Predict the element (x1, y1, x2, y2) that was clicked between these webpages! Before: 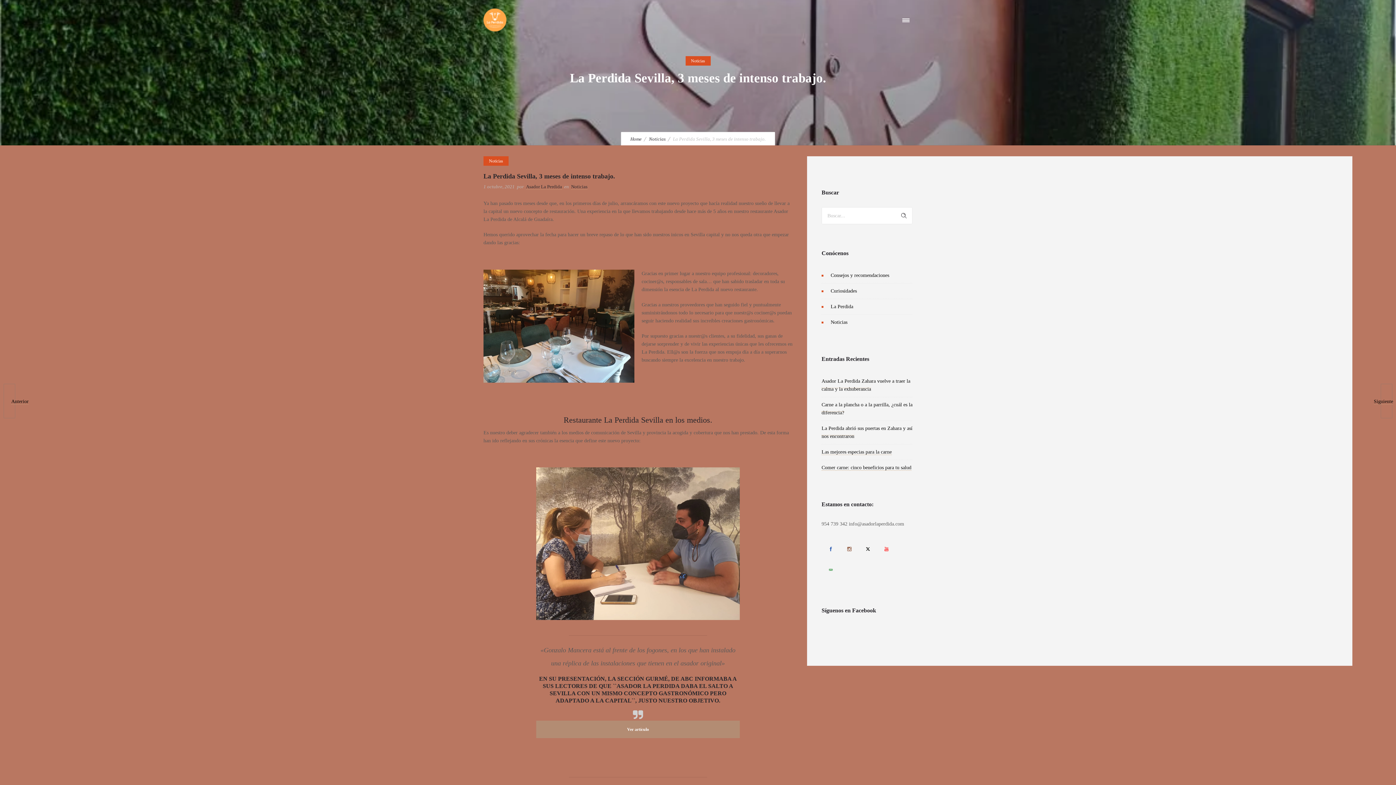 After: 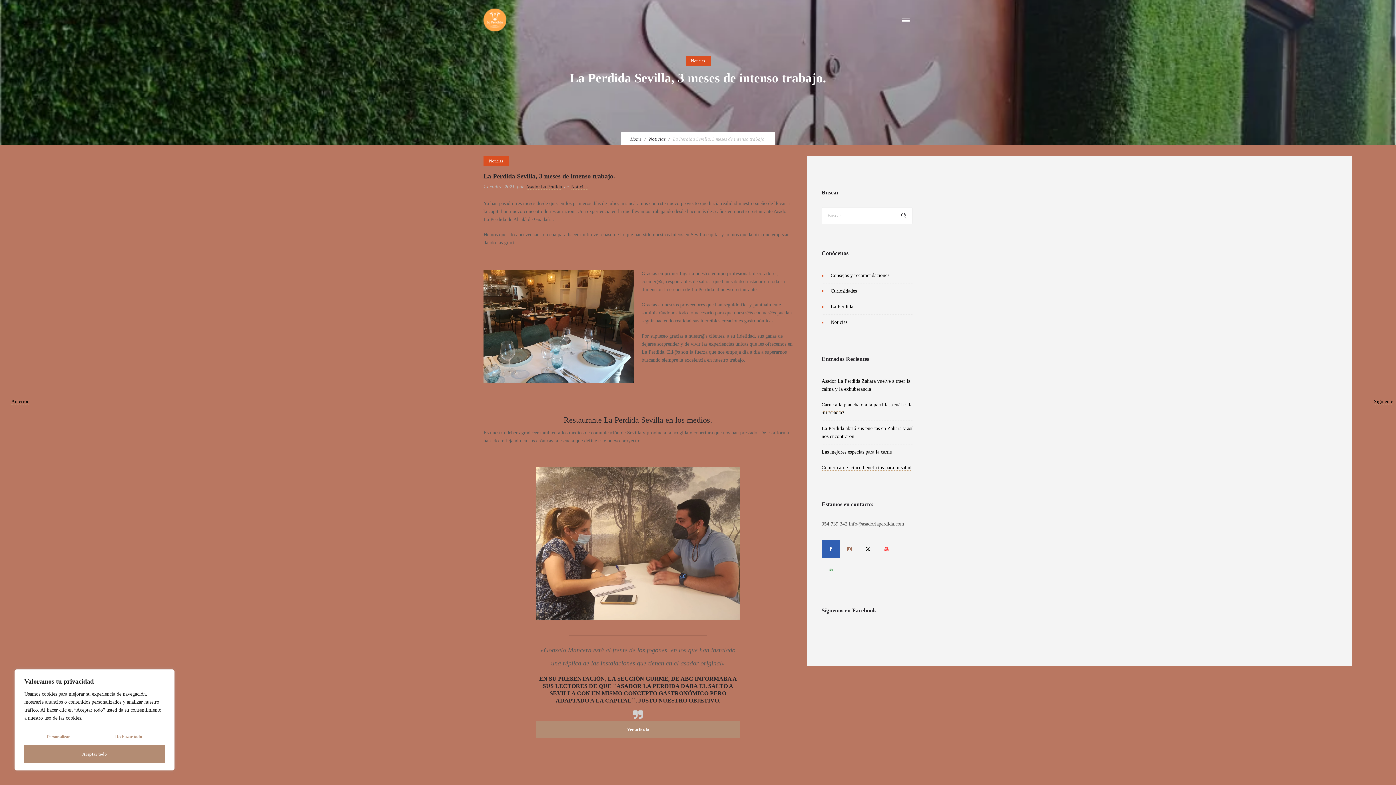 Action: bbox: (821, 540, 840, 558)